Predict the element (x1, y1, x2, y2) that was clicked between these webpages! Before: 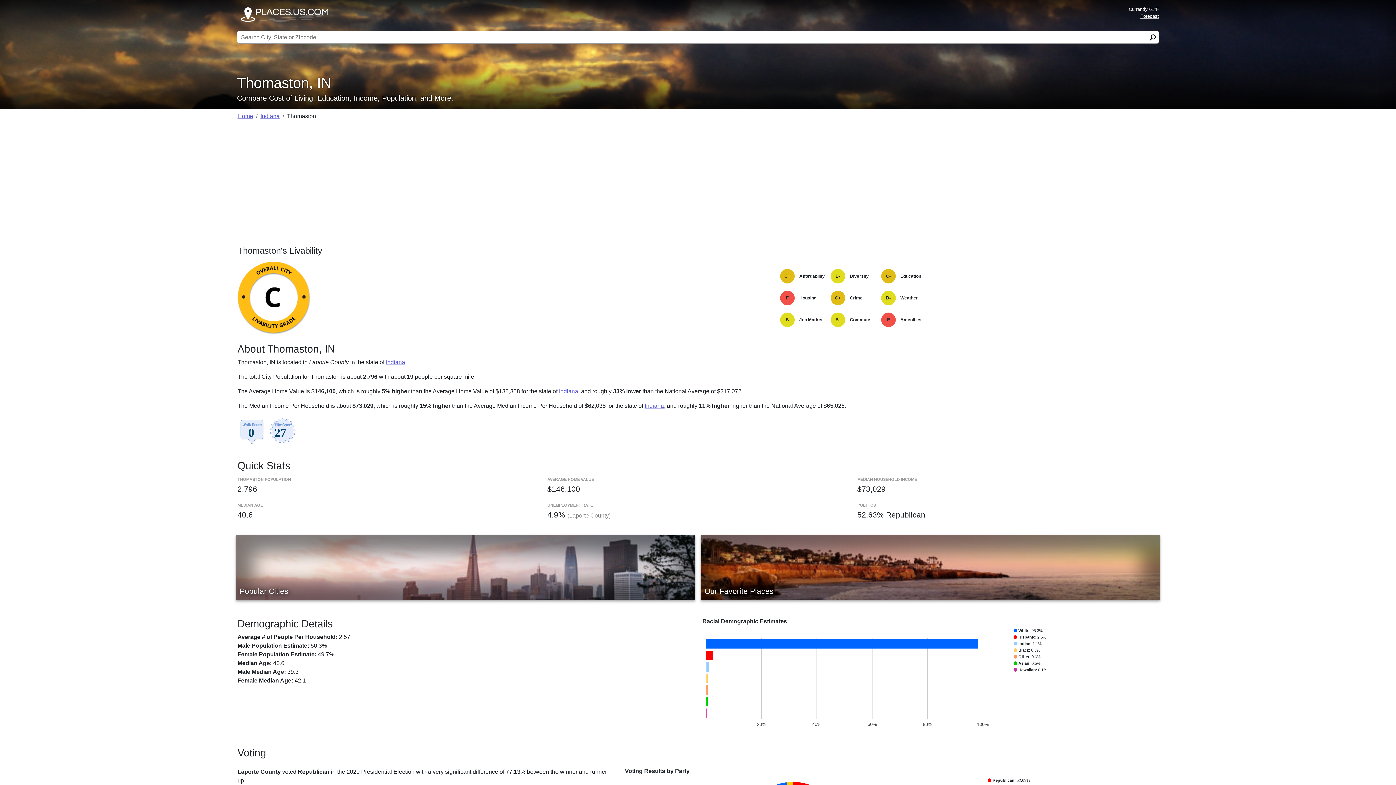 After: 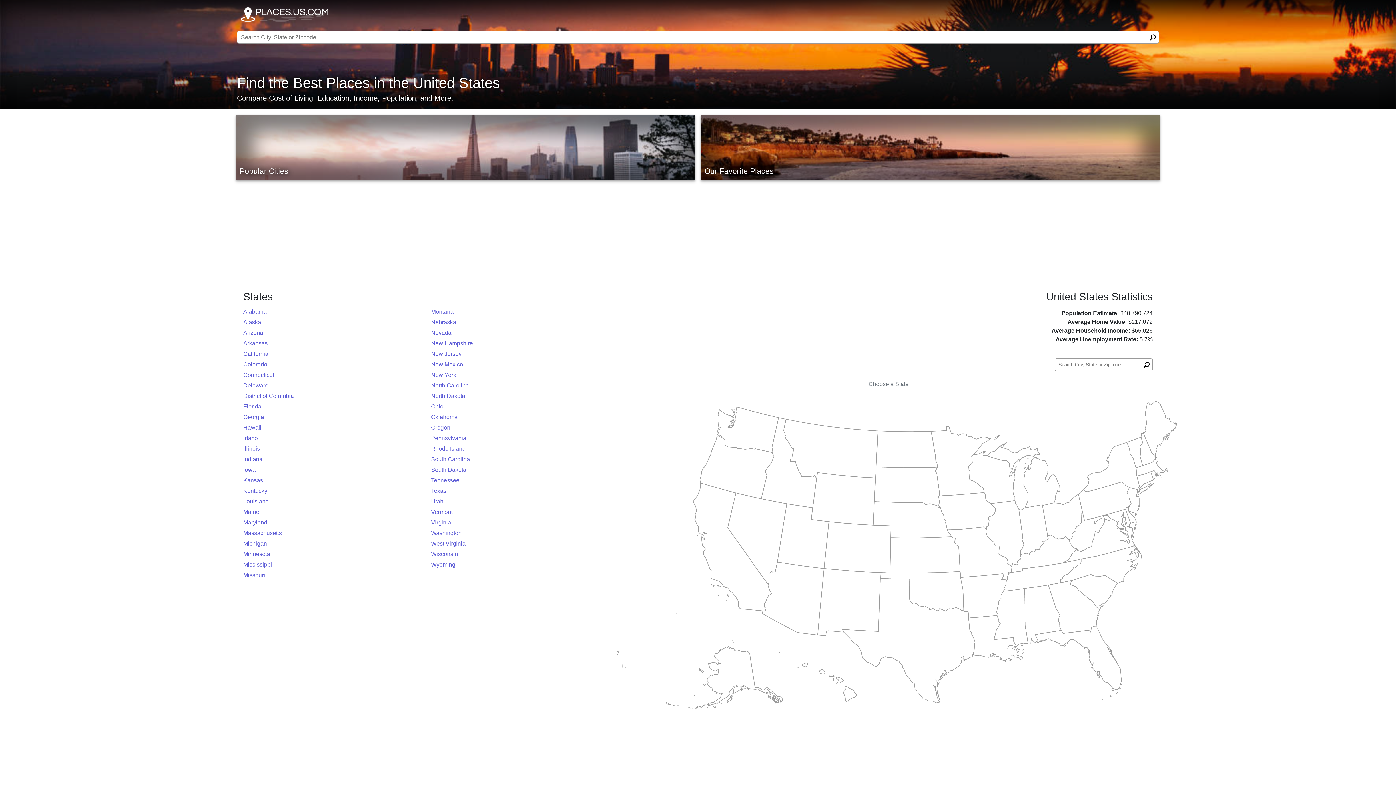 Action: bbox: (240, 7, 329, 21)